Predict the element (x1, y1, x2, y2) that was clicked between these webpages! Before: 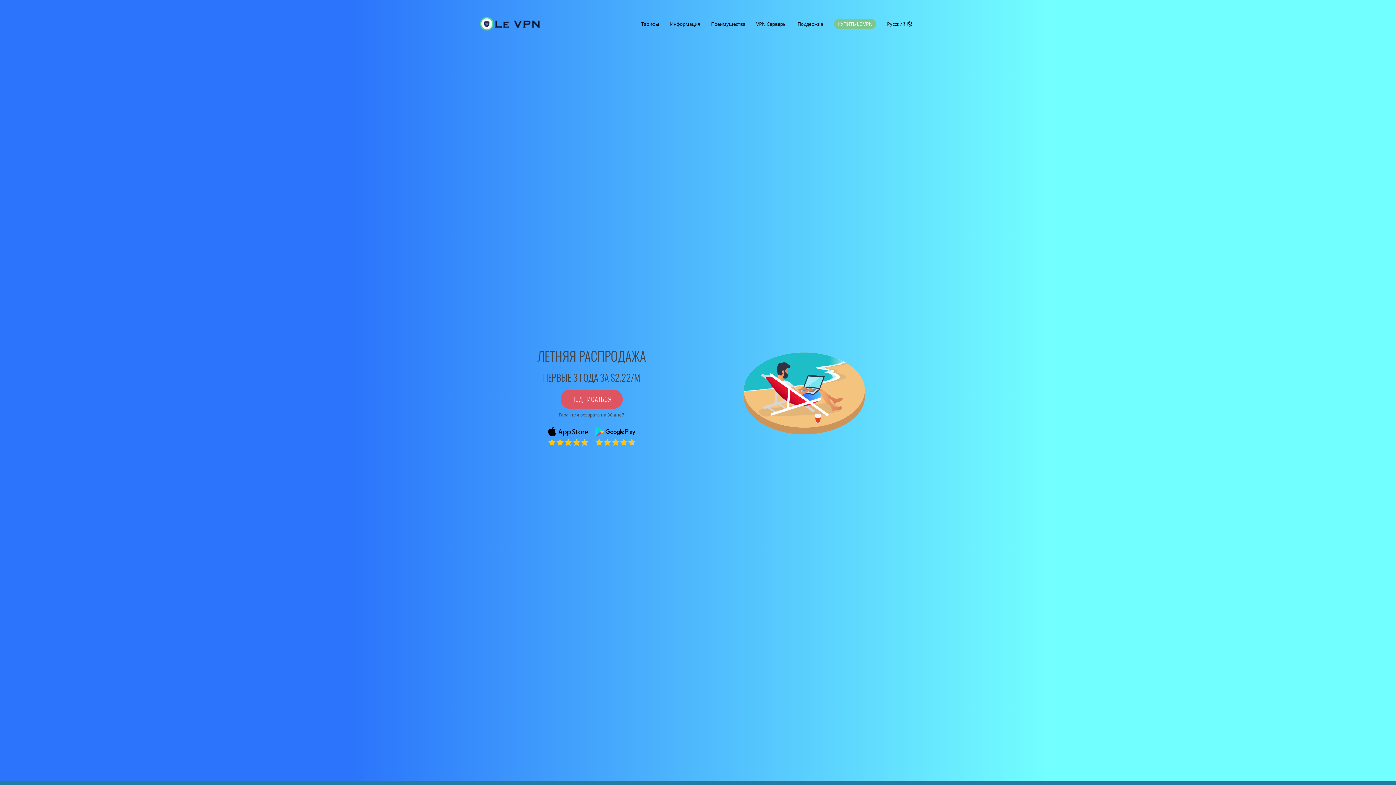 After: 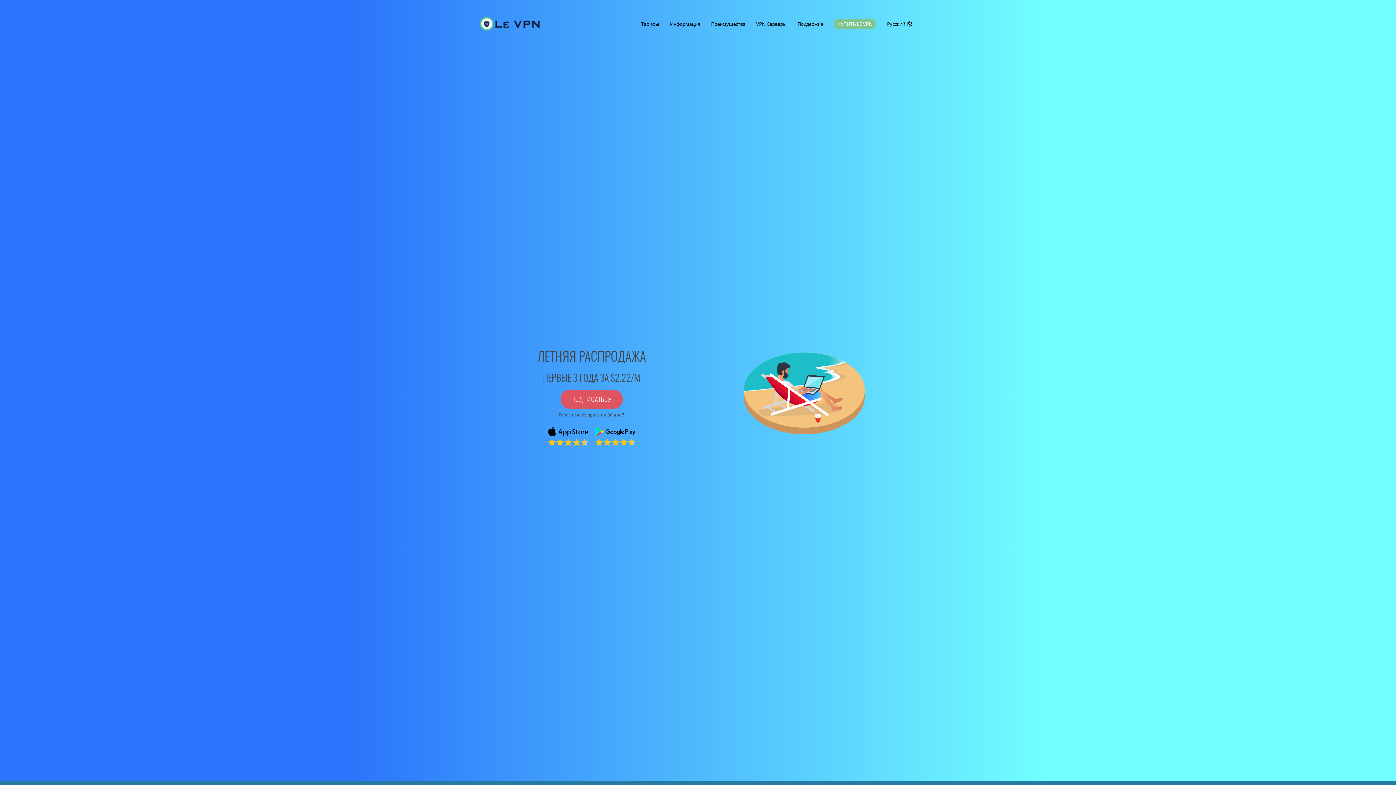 Action: bbox: (480, 16, 540, 30)